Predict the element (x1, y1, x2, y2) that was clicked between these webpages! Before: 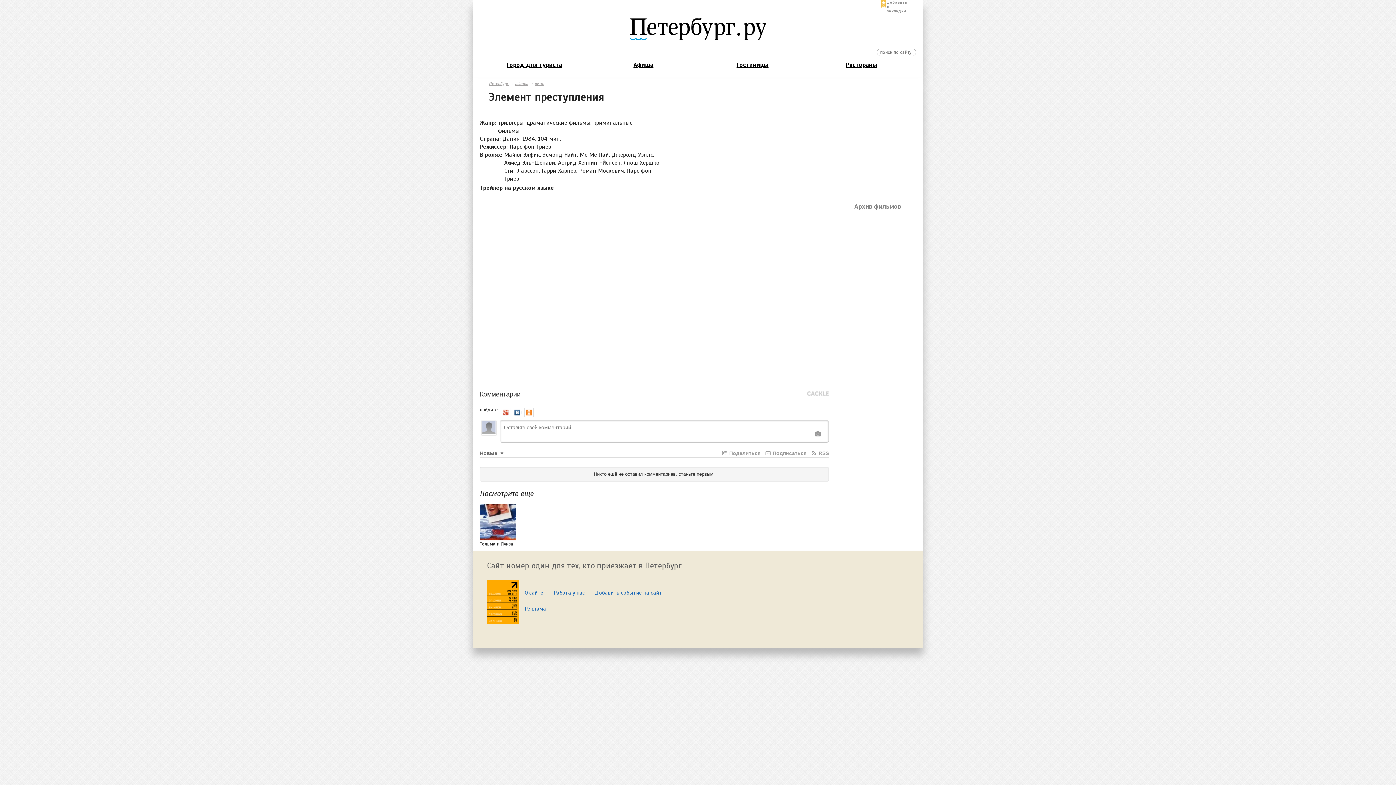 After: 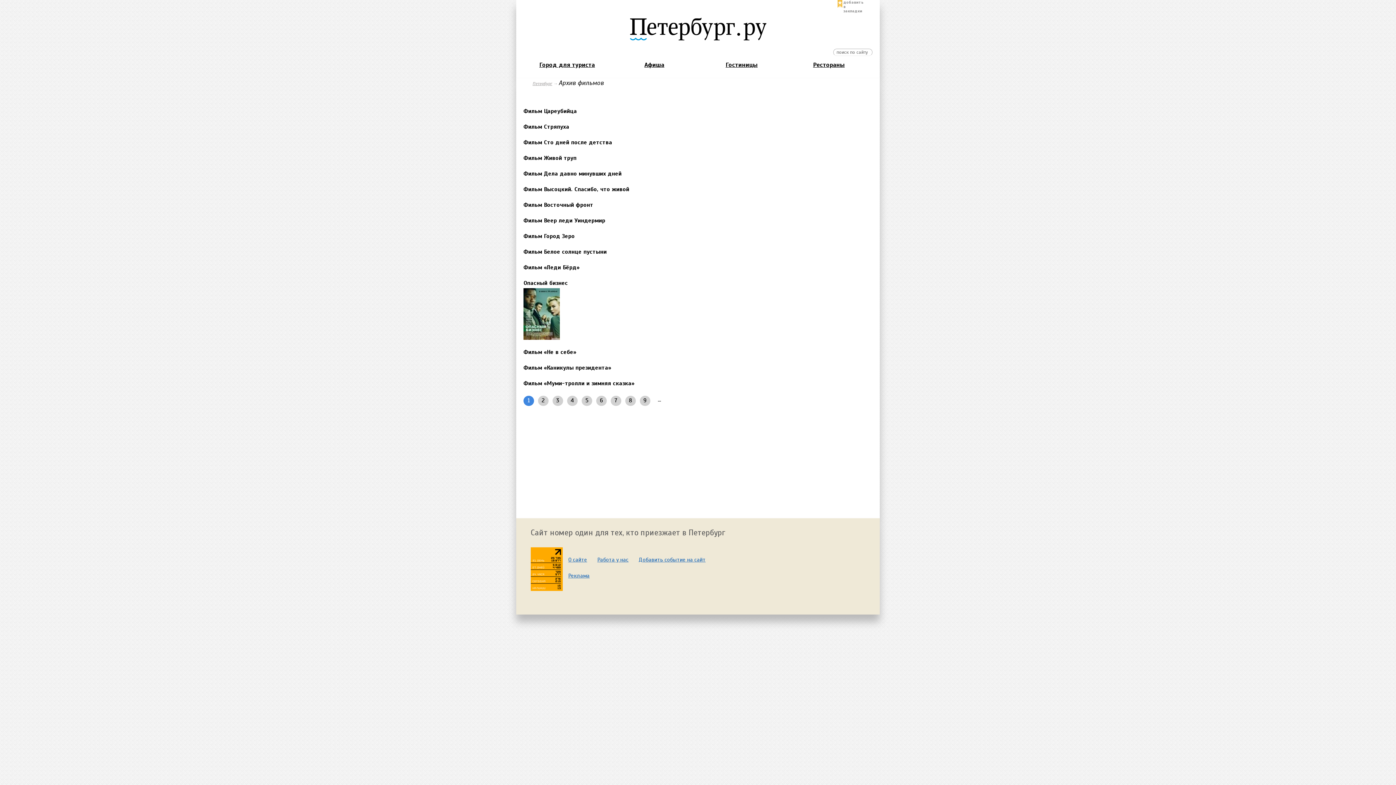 Action: bbox: (854, 202, 901, 210) label: Архив фильмов